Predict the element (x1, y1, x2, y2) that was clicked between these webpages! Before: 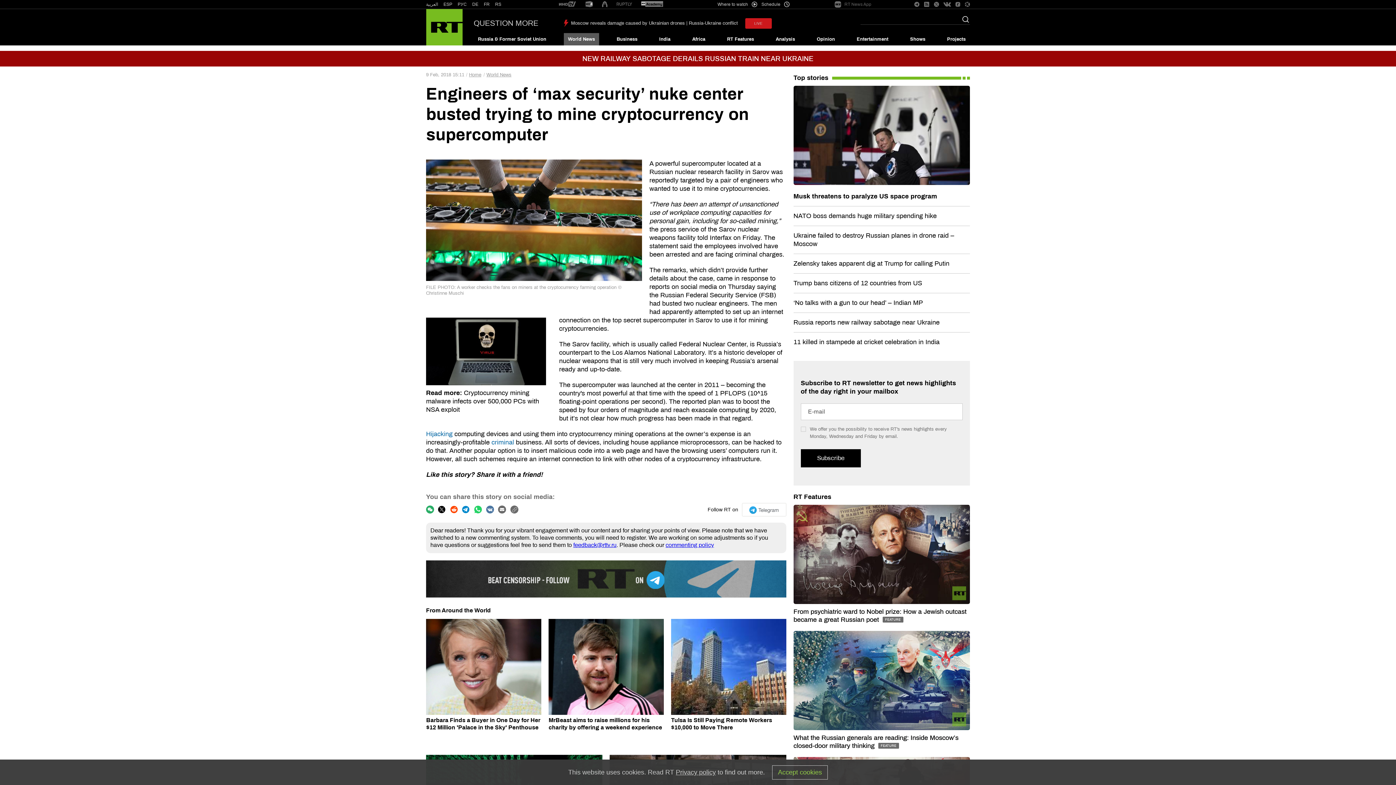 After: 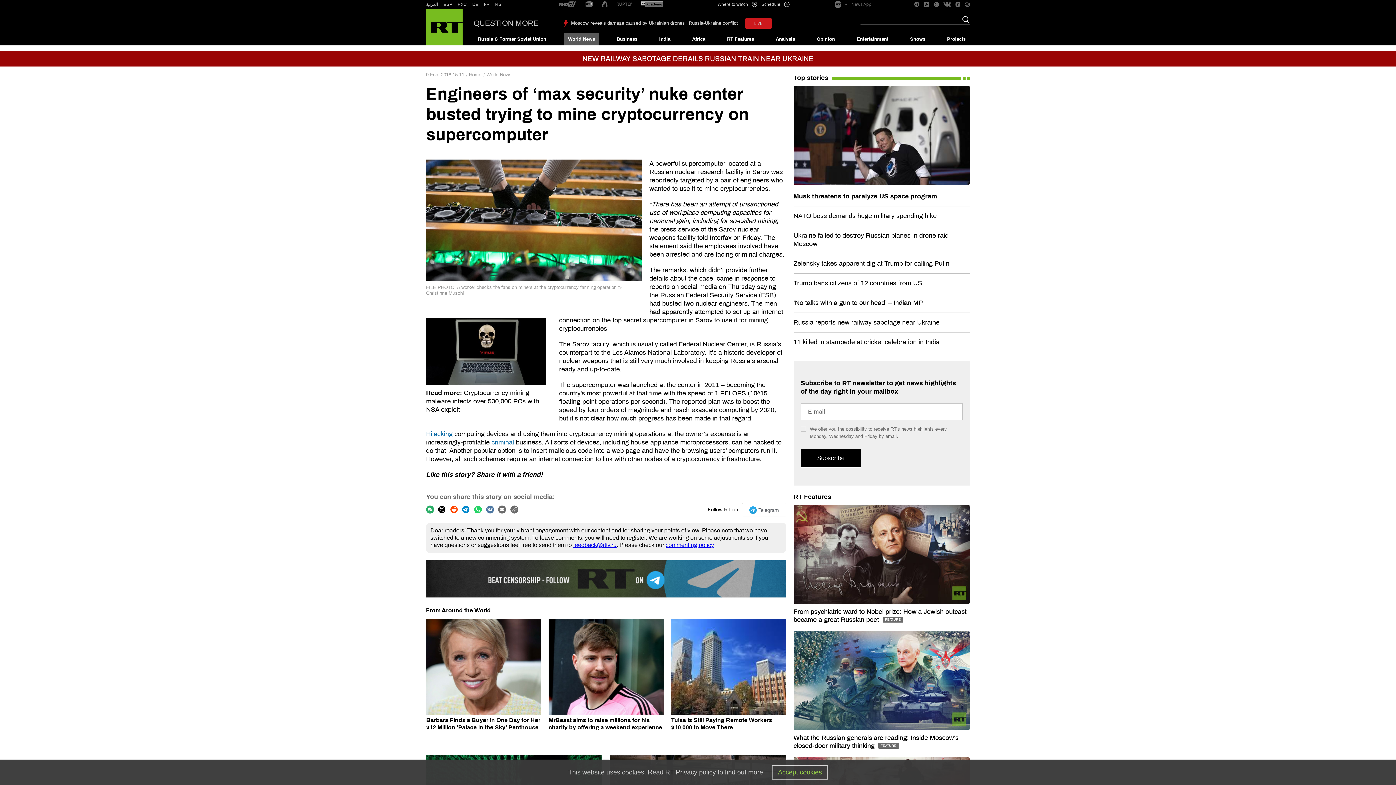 Action: label: DE bbox: (472, 1, 478, 6)